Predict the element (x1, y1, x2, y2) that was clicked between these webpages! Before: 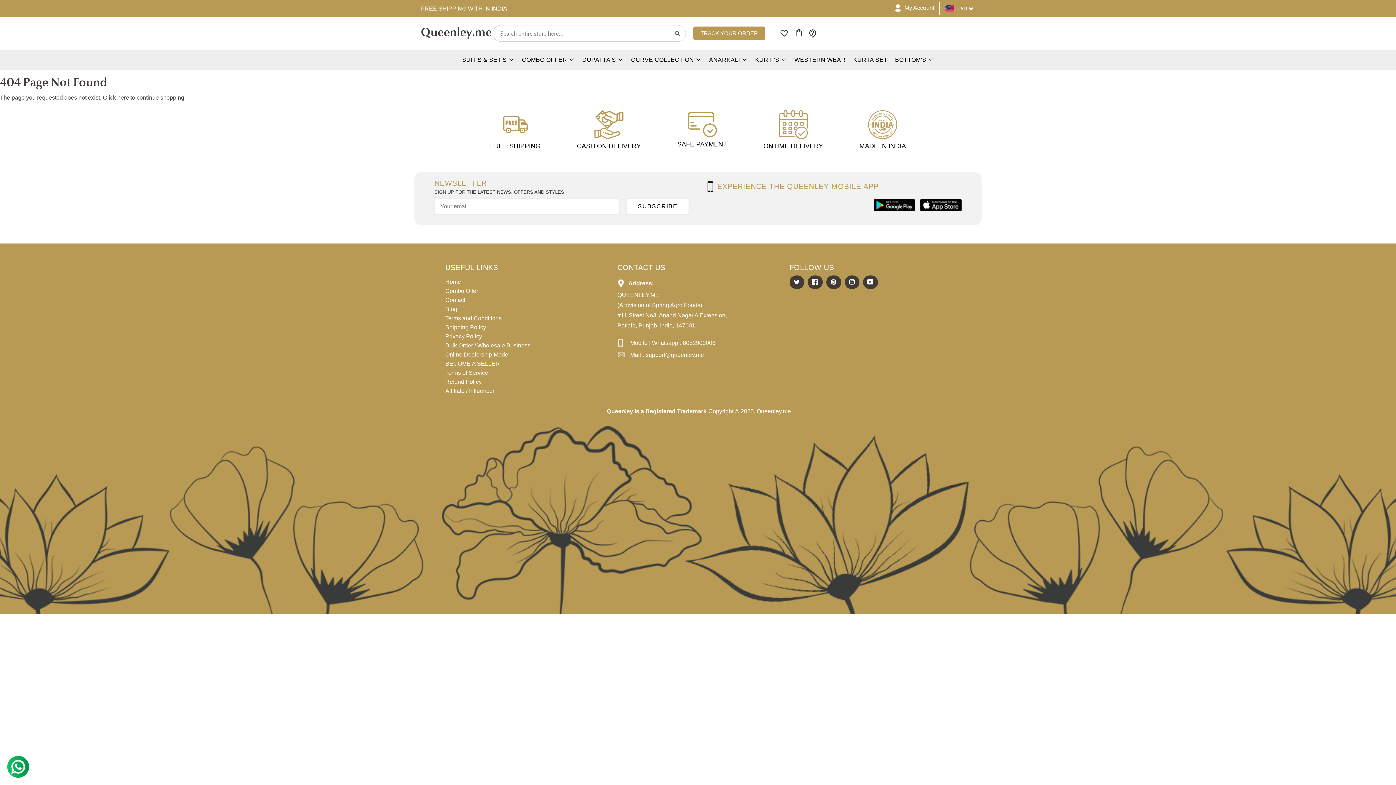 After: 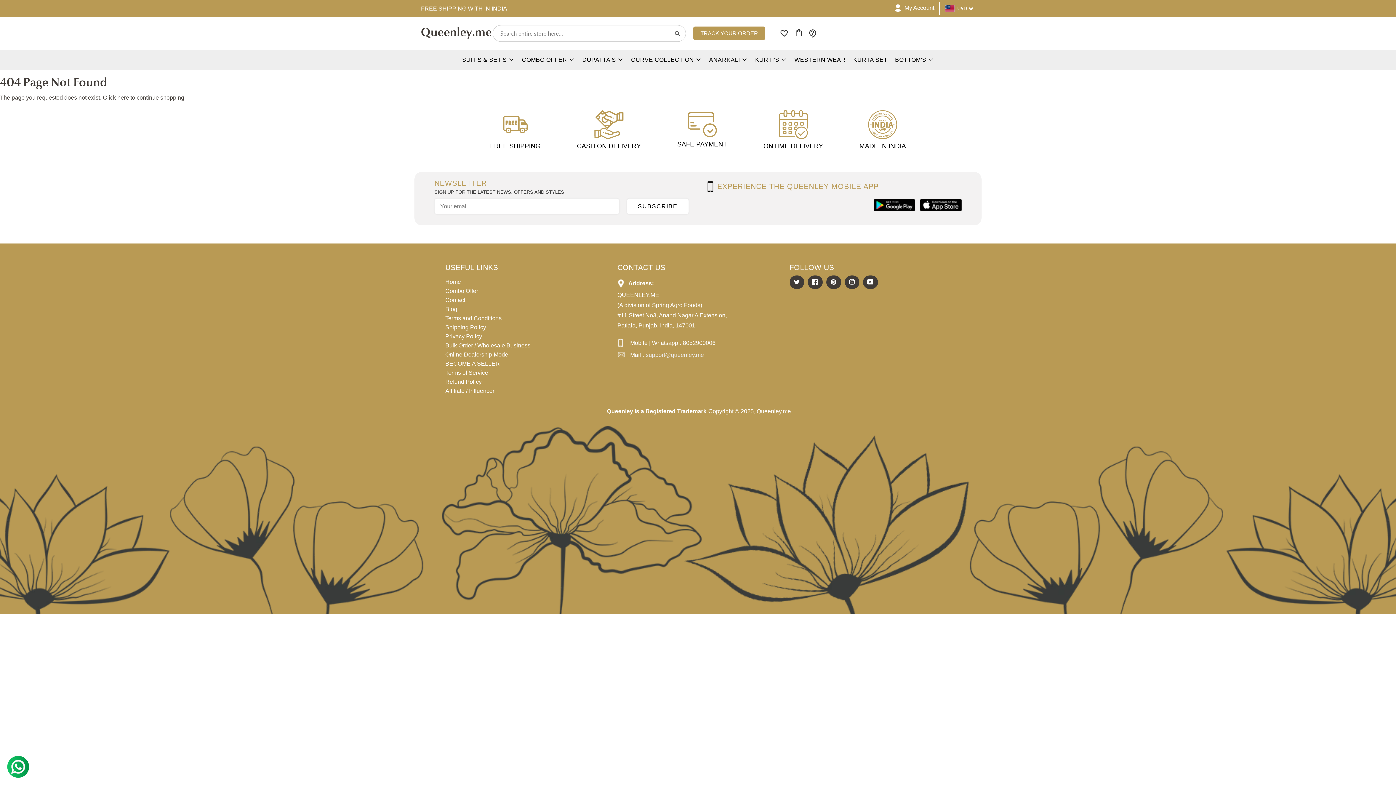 Action: label: support@queenley.me bbox: (644, 351, 704, 358)